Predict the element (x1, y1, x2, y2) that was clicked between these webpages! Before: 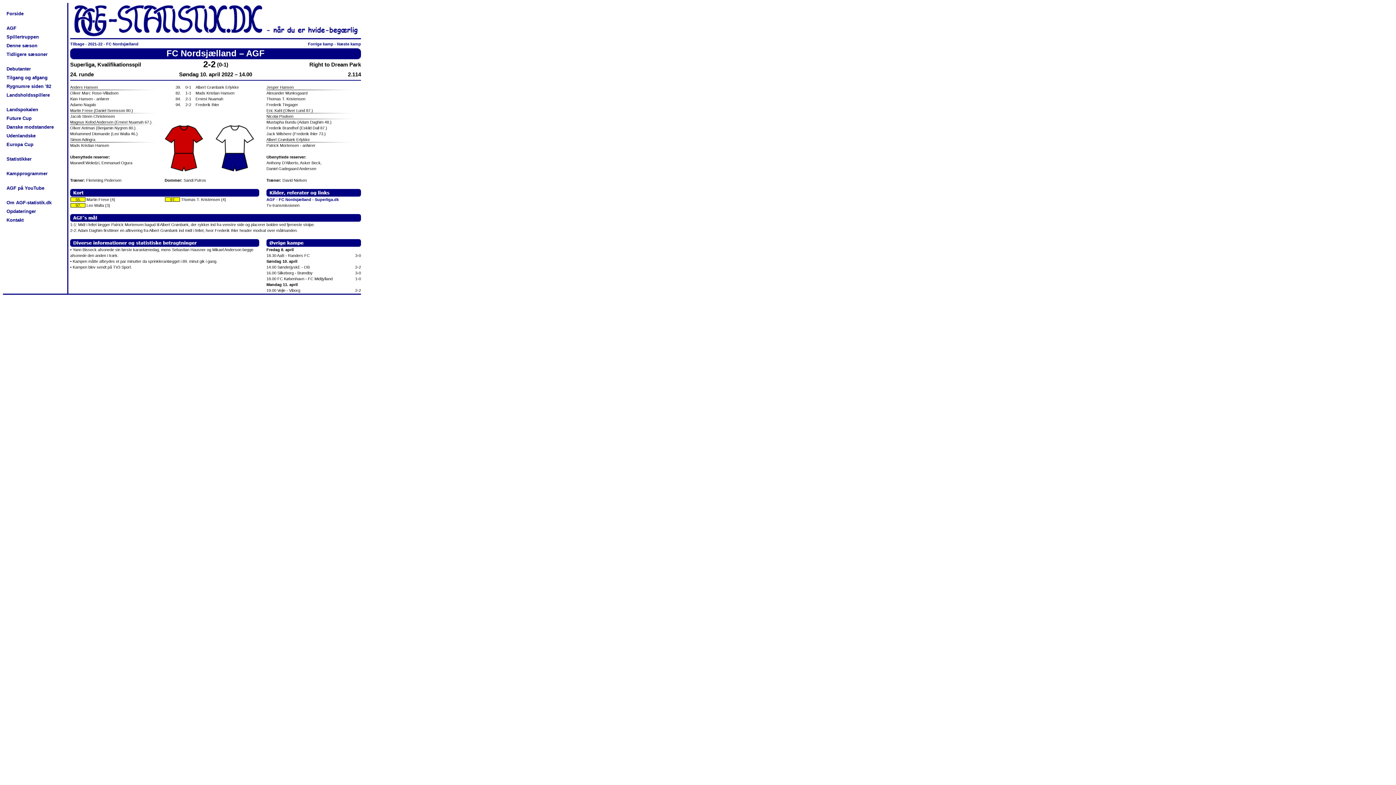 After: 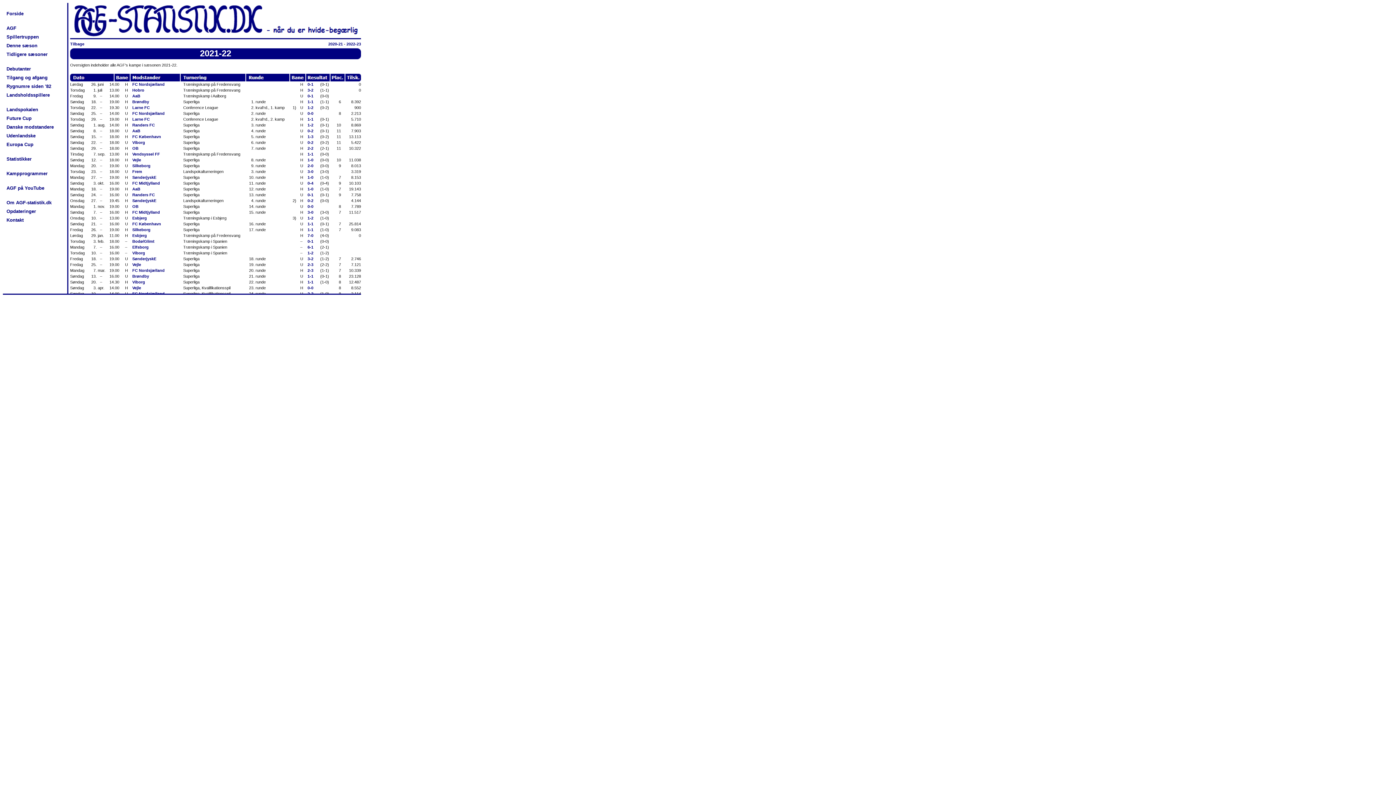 Action: bbox: (88, 41, 102, 46) label: 2021-22